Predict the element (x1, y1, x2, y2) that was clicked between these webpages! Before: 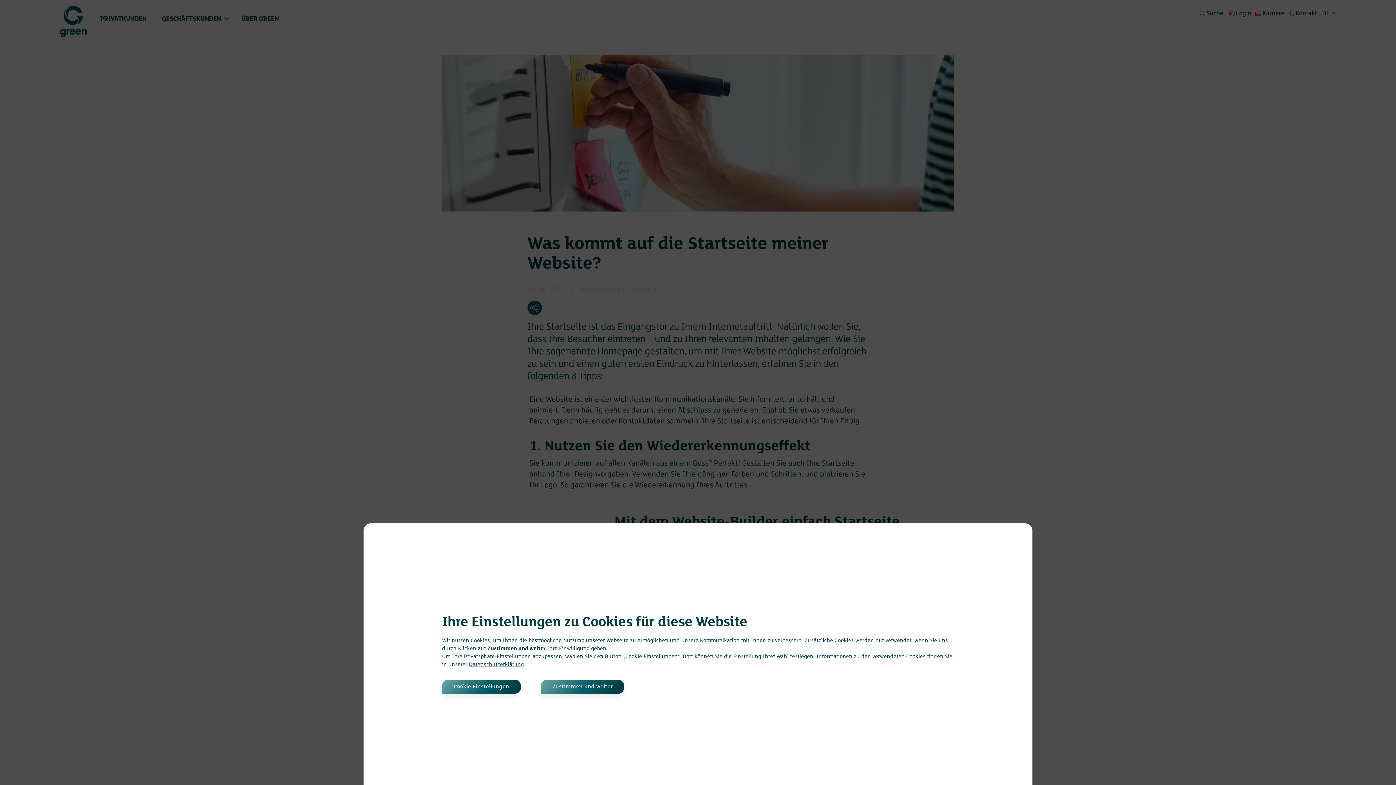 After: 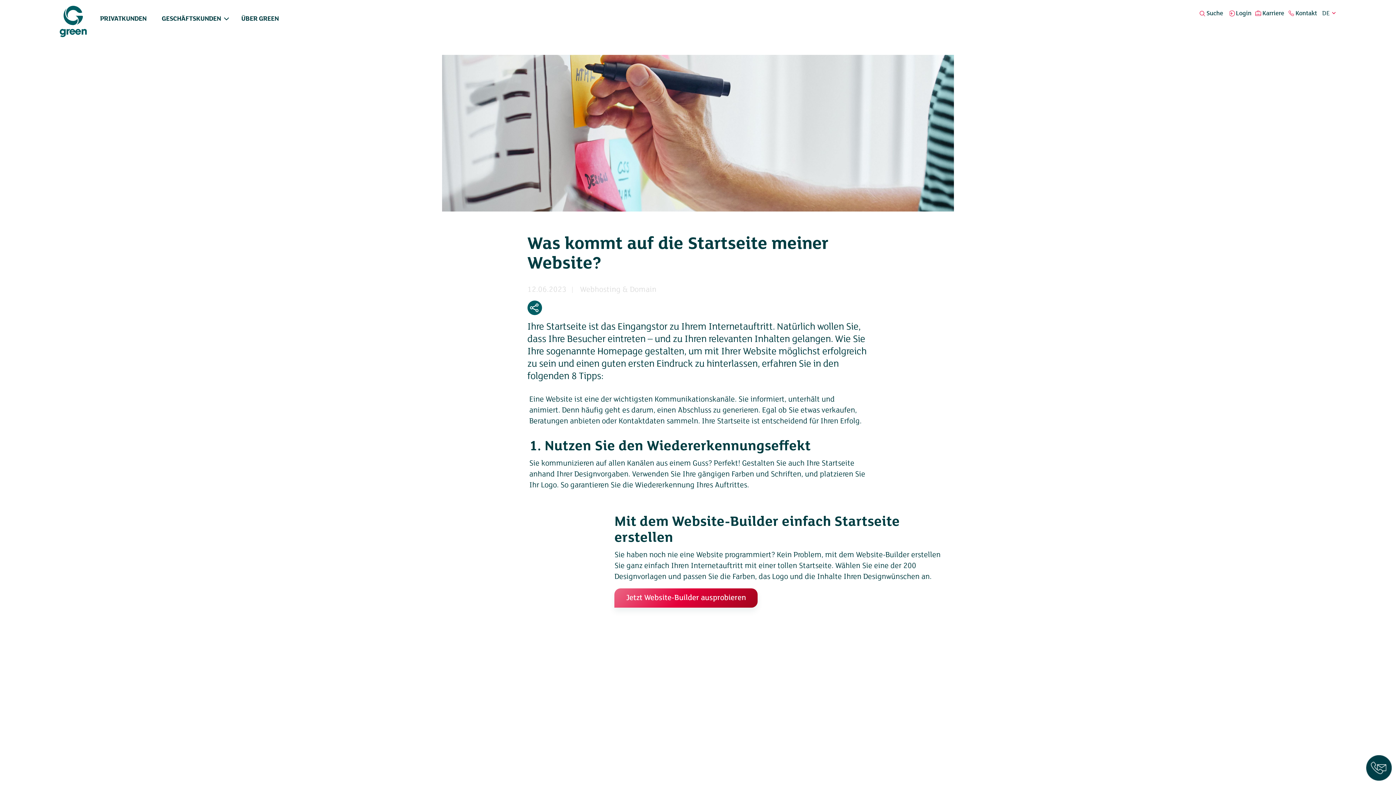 Action: bbox: (540, 679, 624, 694) label: Zustimmen und weiter